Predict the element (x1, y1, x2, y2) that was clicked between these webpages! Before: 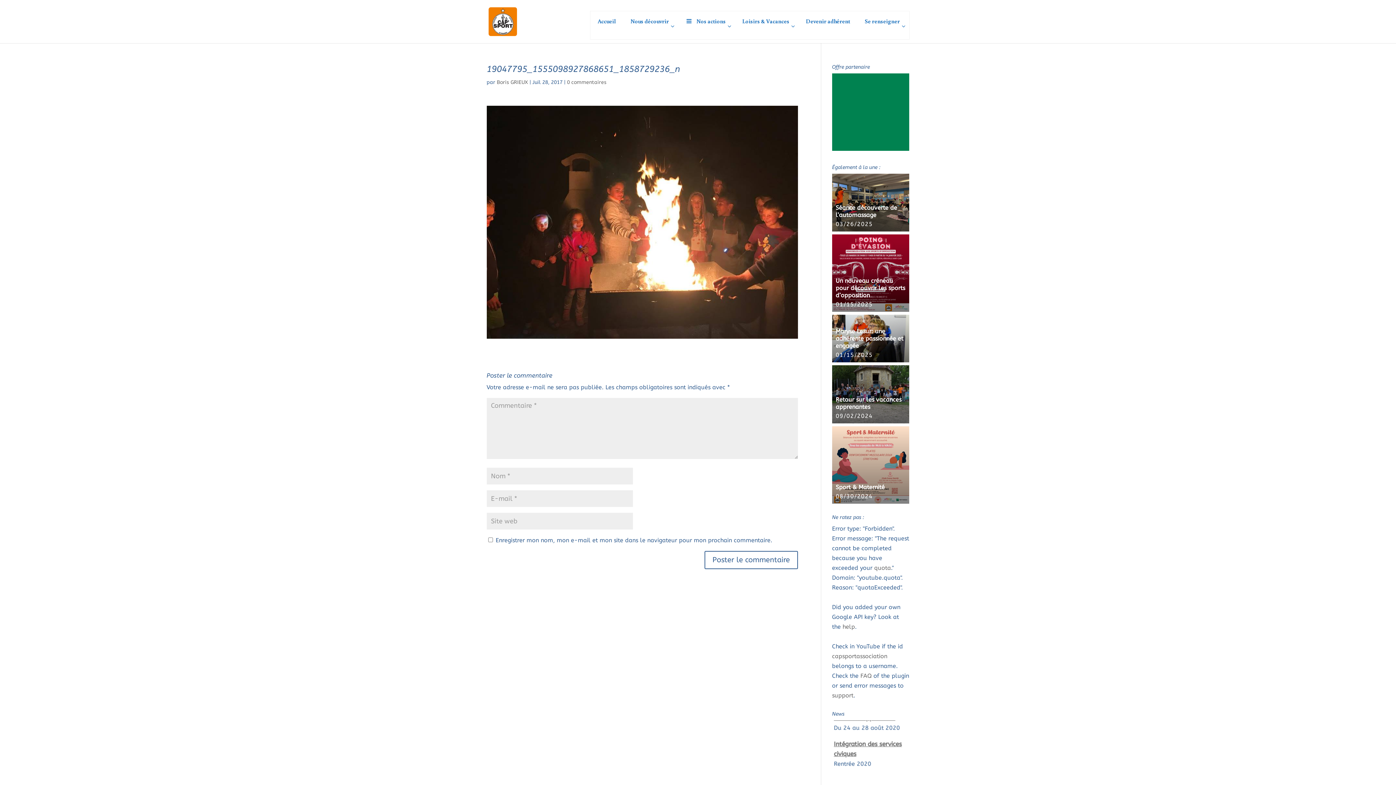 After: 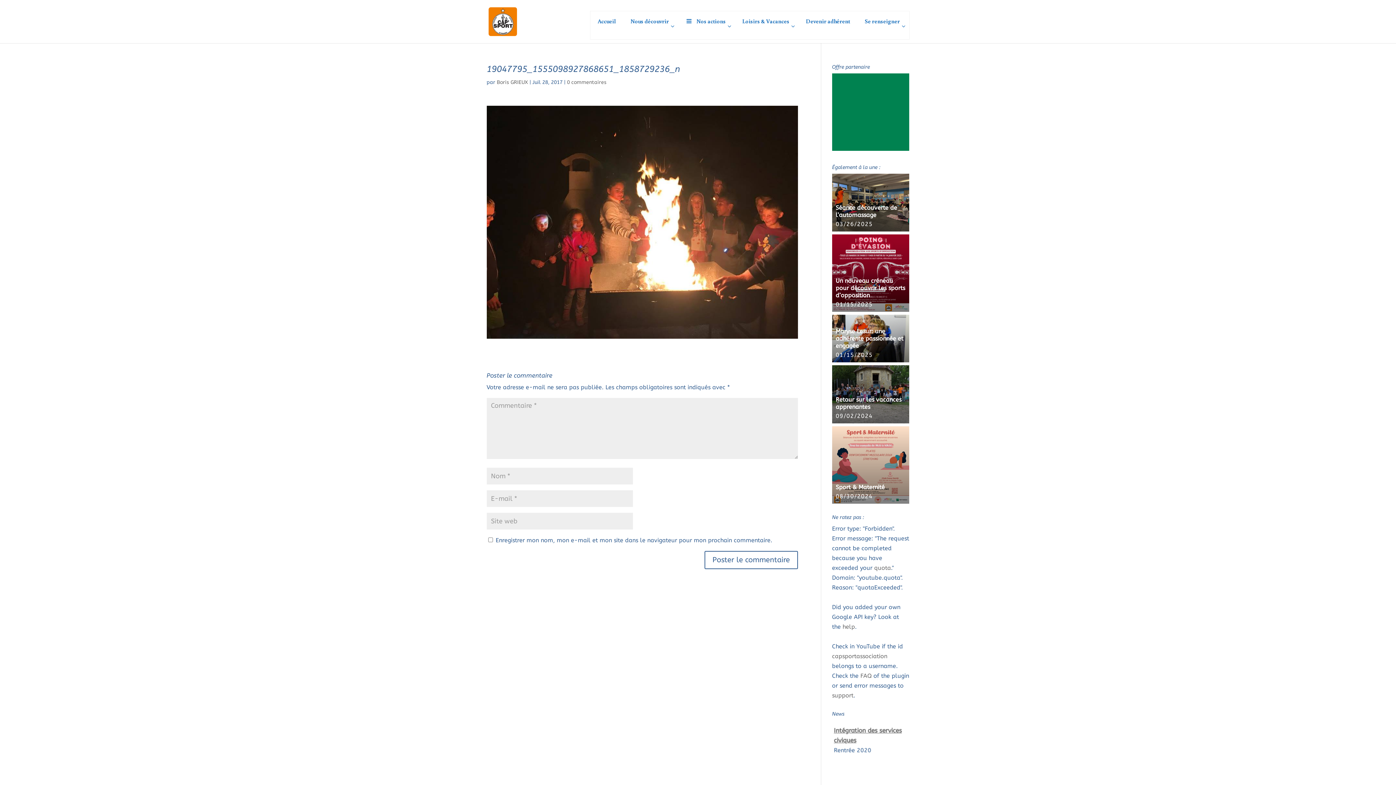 Action: bbox: (567, 79, 606, 85) label: 0 commentaires